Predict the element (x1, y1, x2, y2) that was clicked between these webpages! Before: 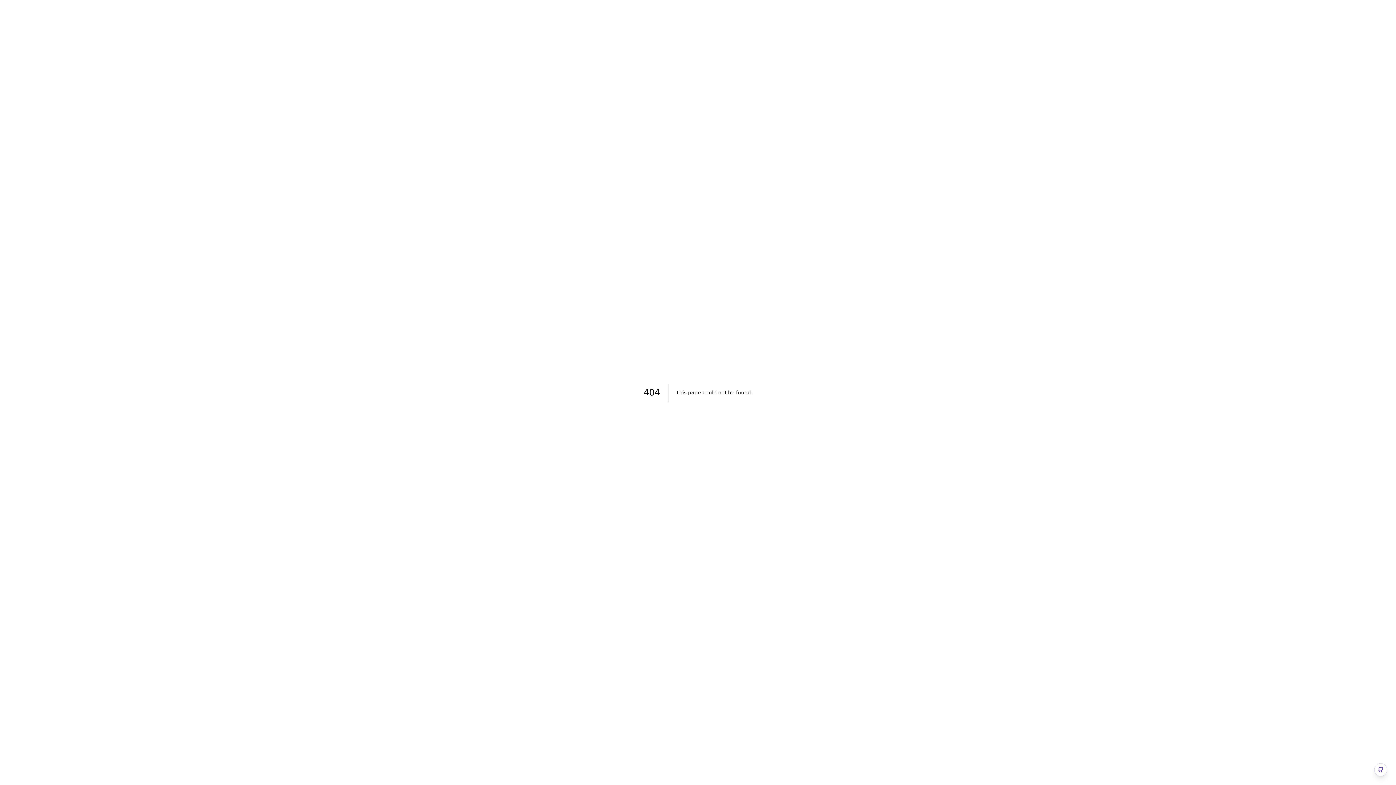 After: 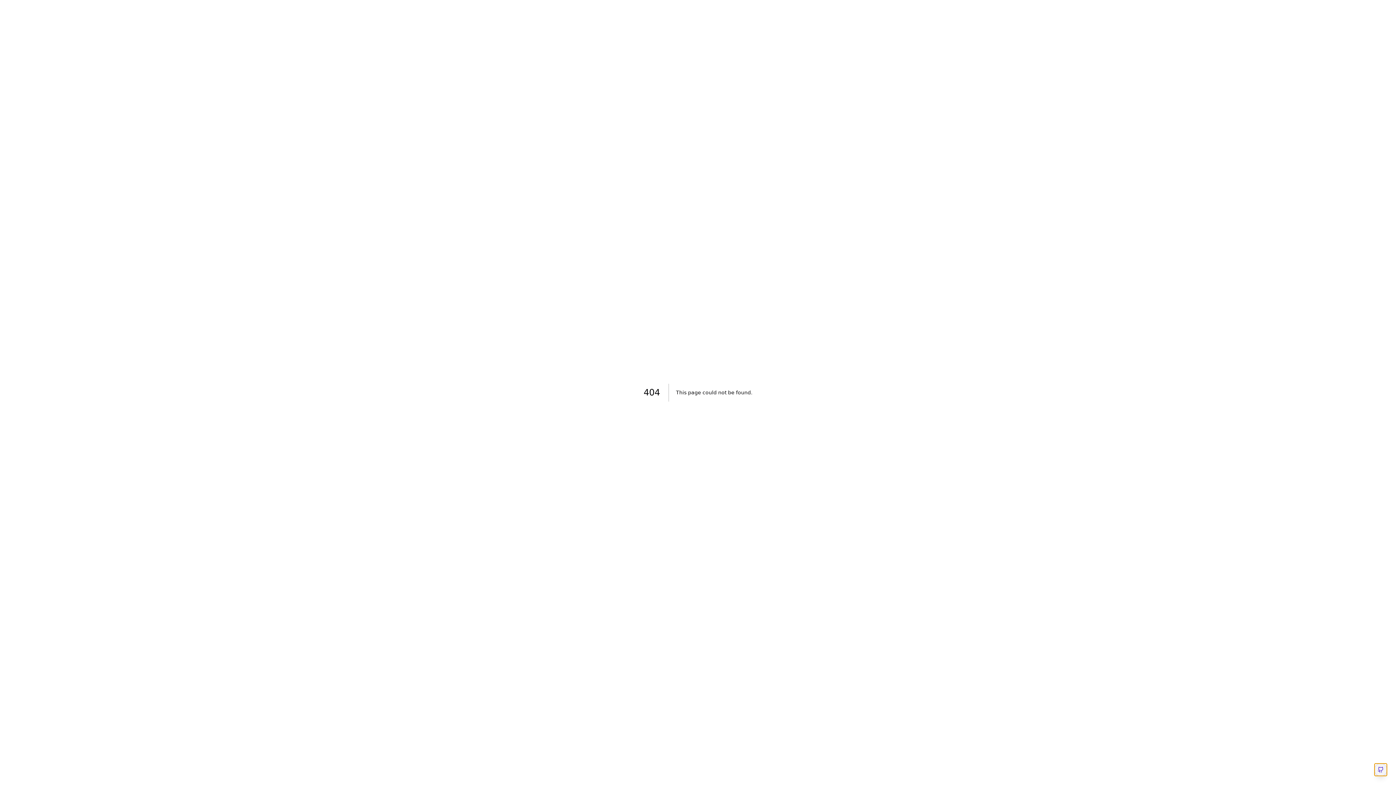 Action: bbox: (1374, 763, 1387, 776) label: 获取网站源代码